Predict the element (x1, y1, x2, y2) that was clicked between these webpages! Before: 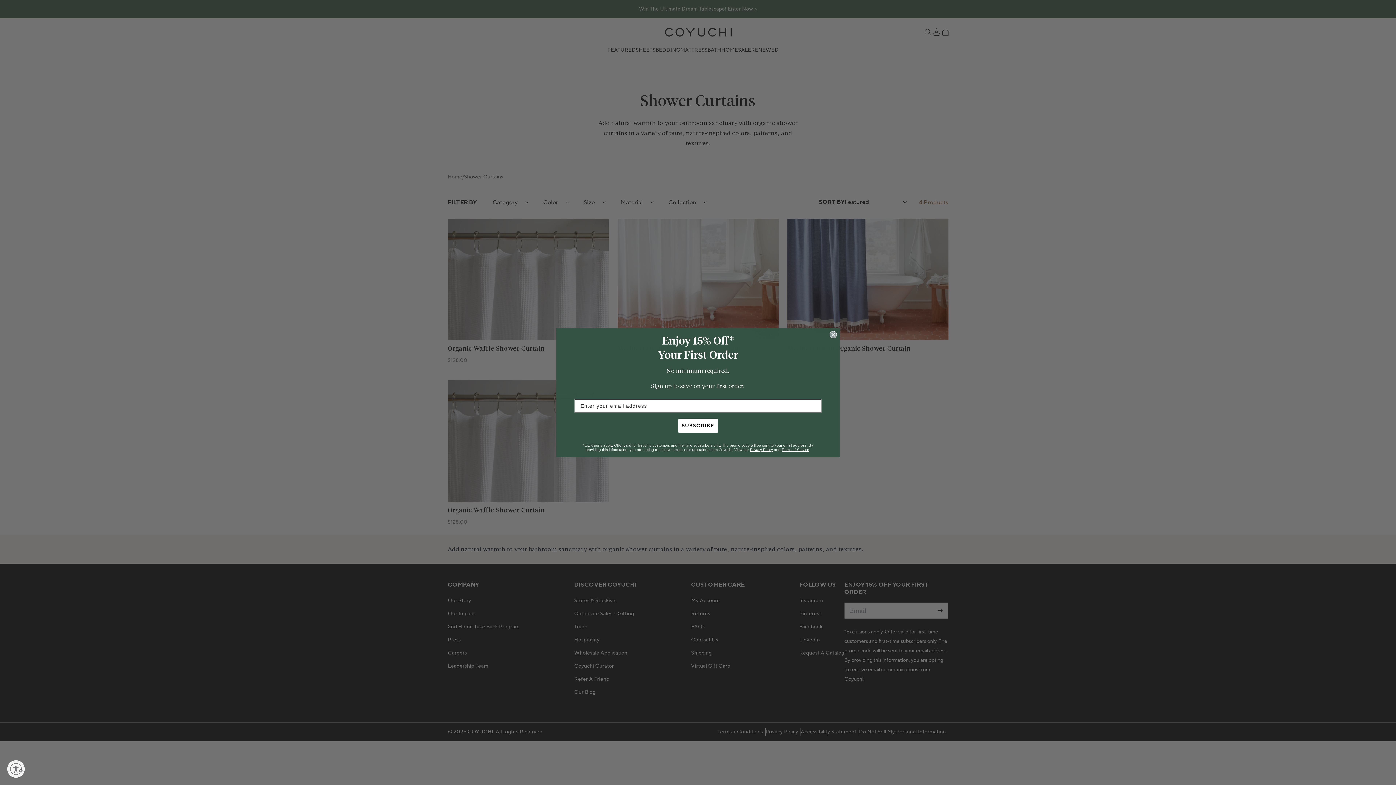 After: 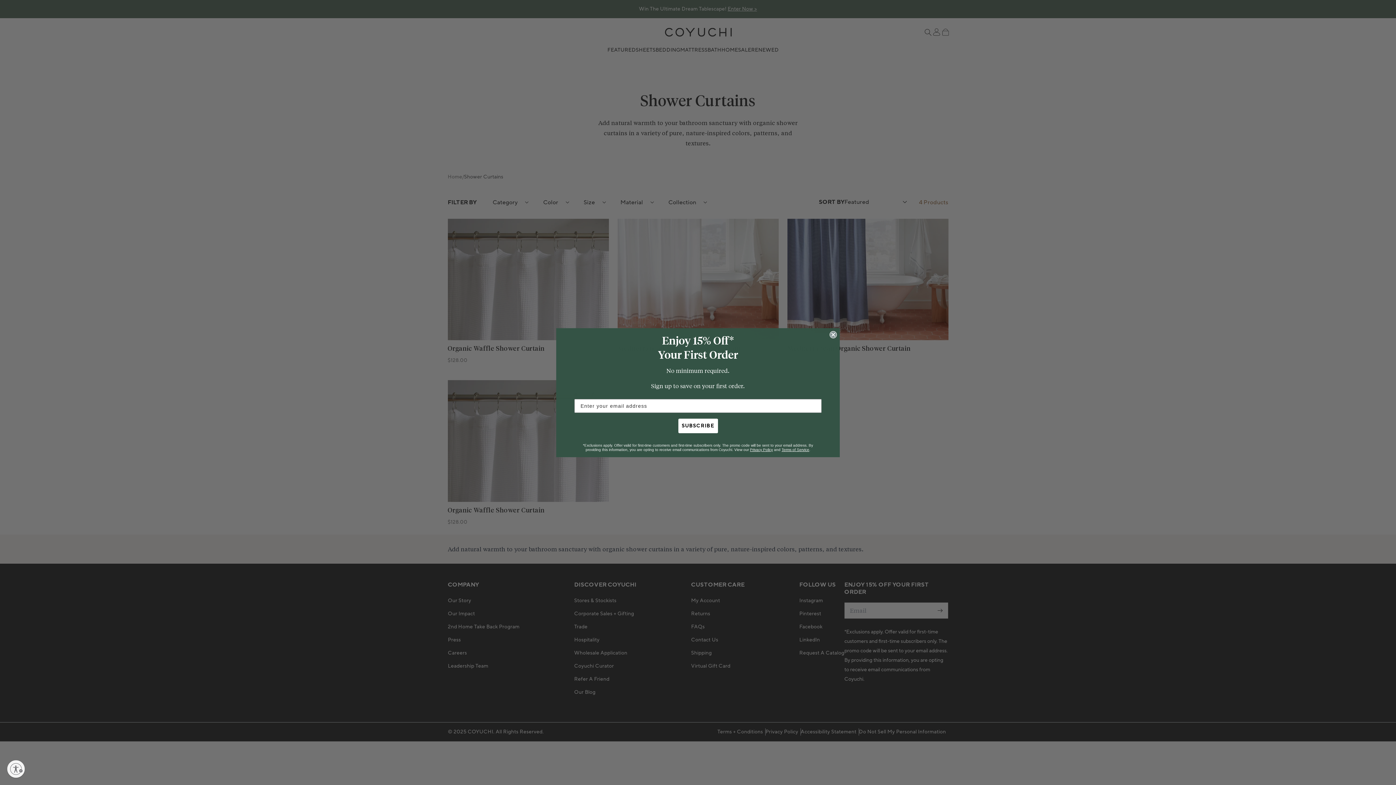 Action: label: Terms of Service bbox: (781, 447, 809, 451)